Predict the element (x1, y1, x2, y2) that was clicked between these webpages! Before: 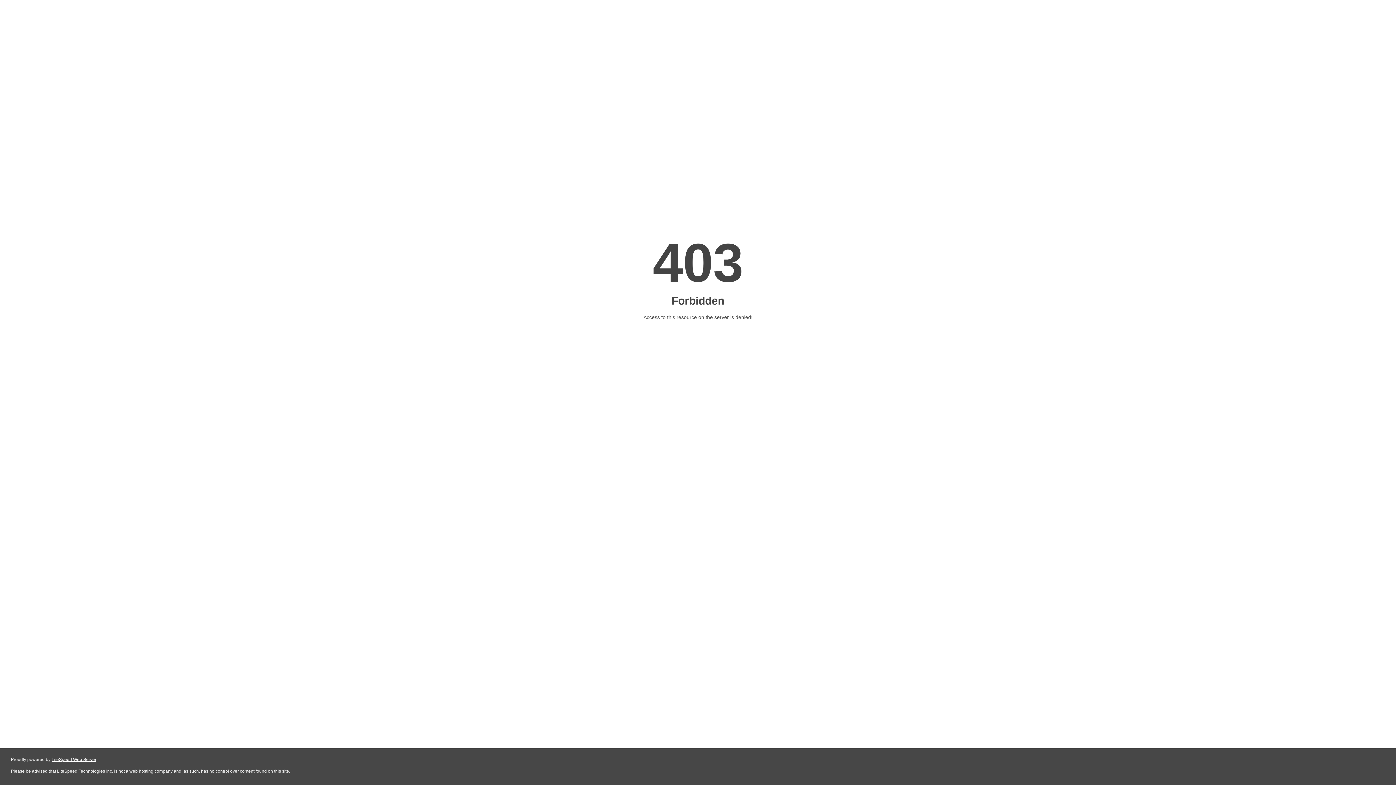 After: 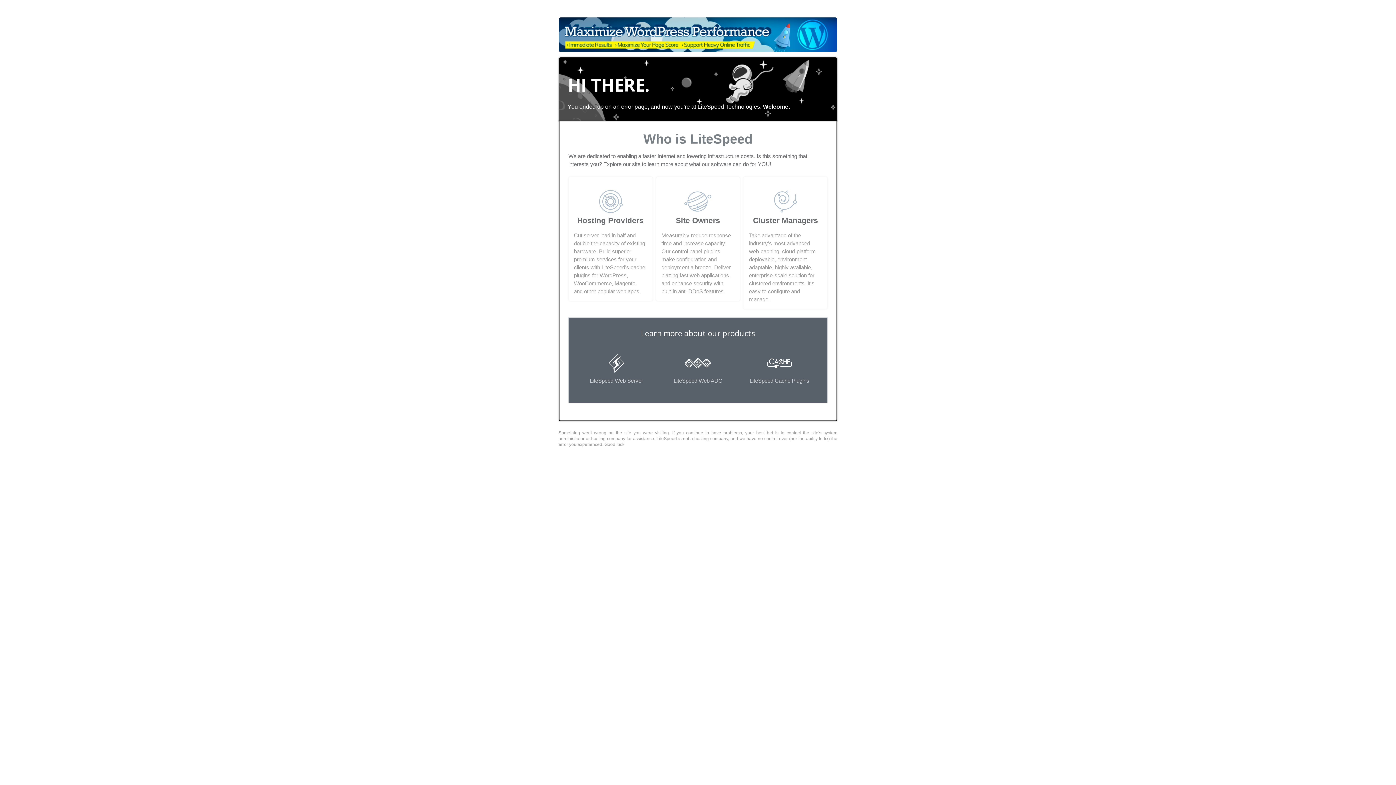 Action: label: LiteSpeed Web Server bbox: (51, 757, 96, 762)